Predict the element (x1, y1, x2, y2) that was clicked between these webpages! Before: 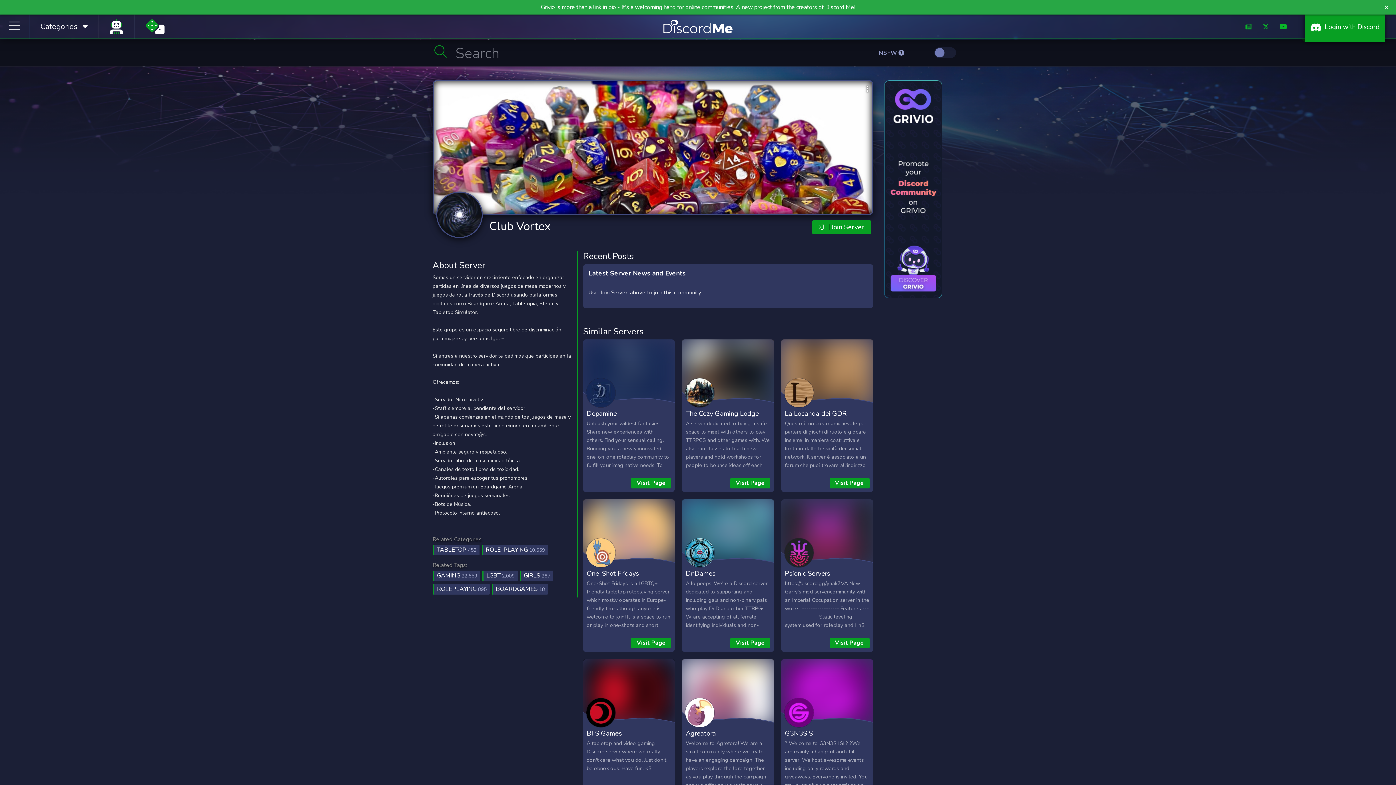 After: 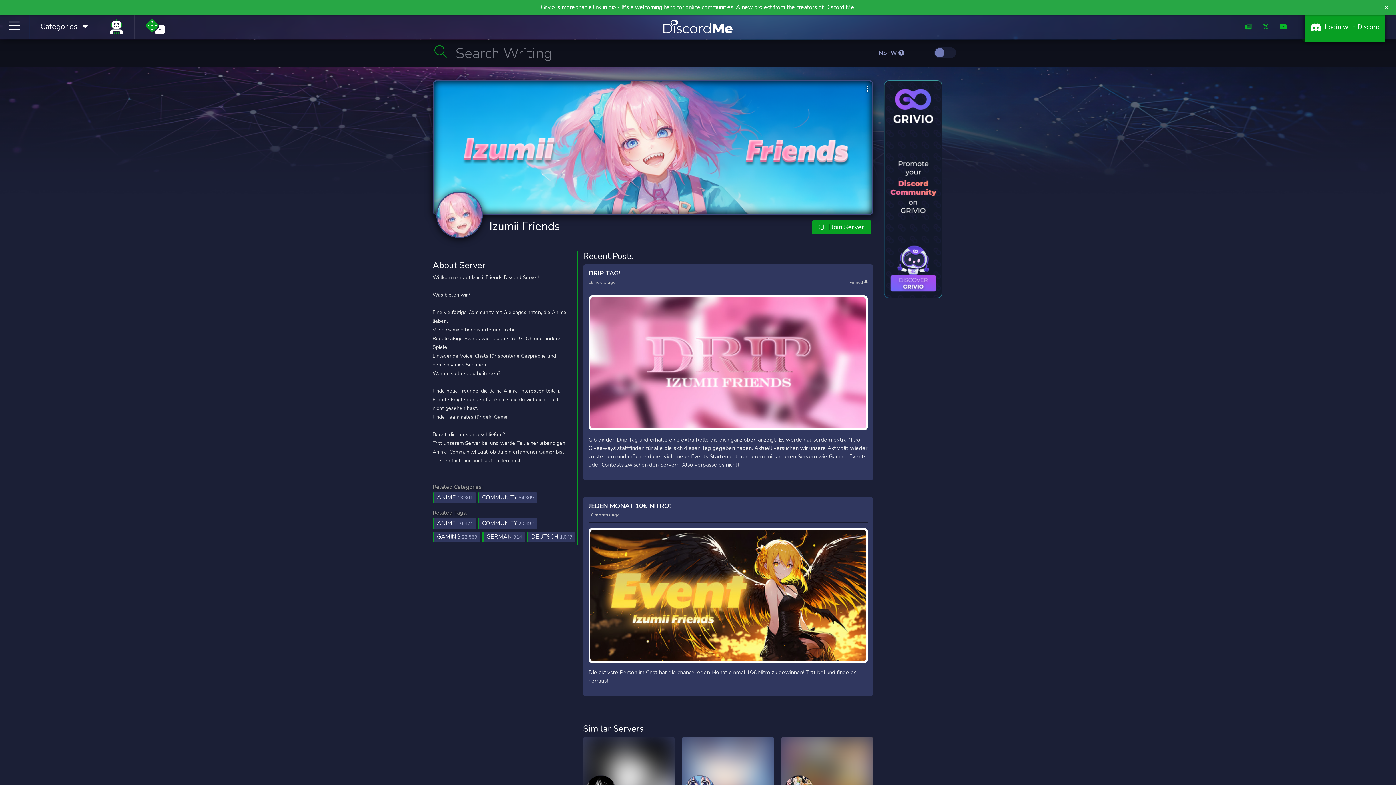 Action: bbox: (145, 24, 164, 34)